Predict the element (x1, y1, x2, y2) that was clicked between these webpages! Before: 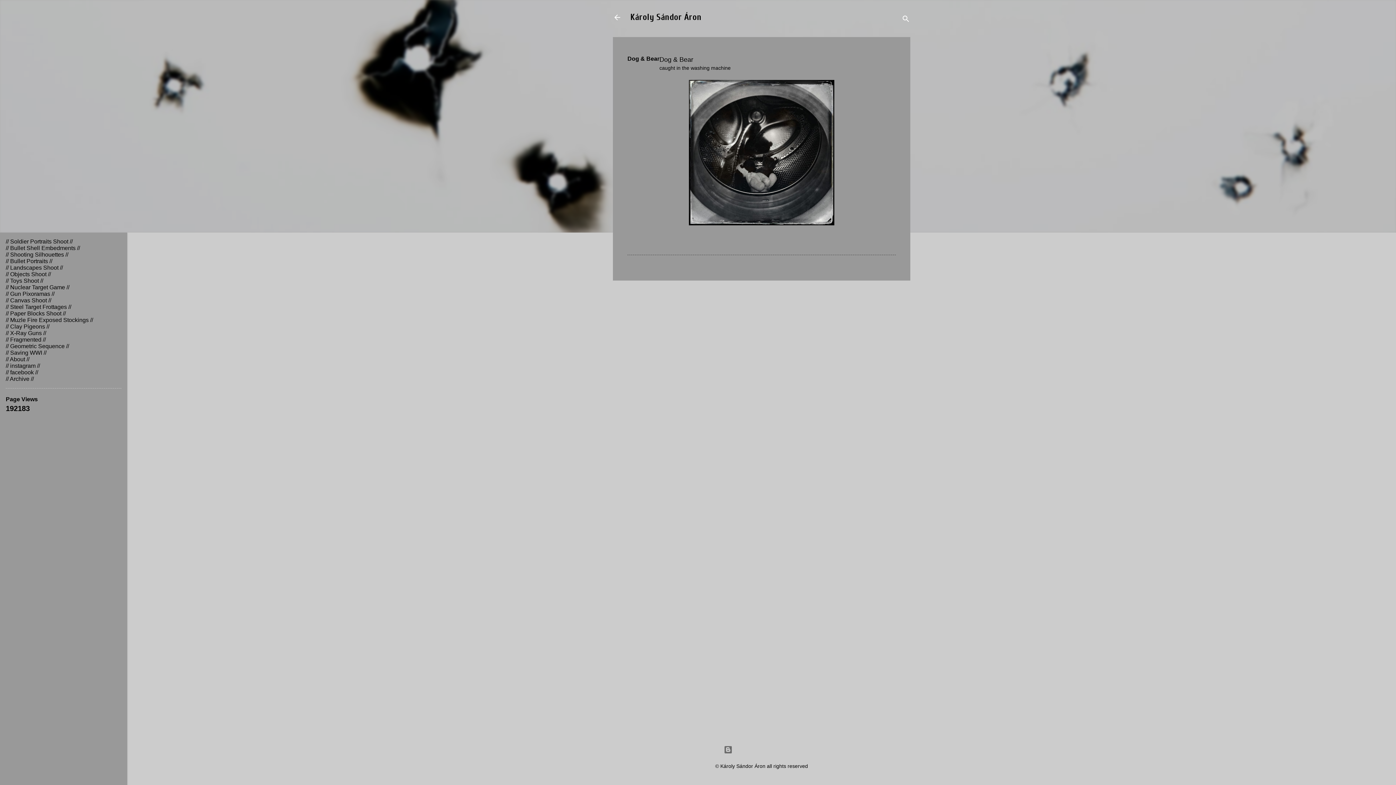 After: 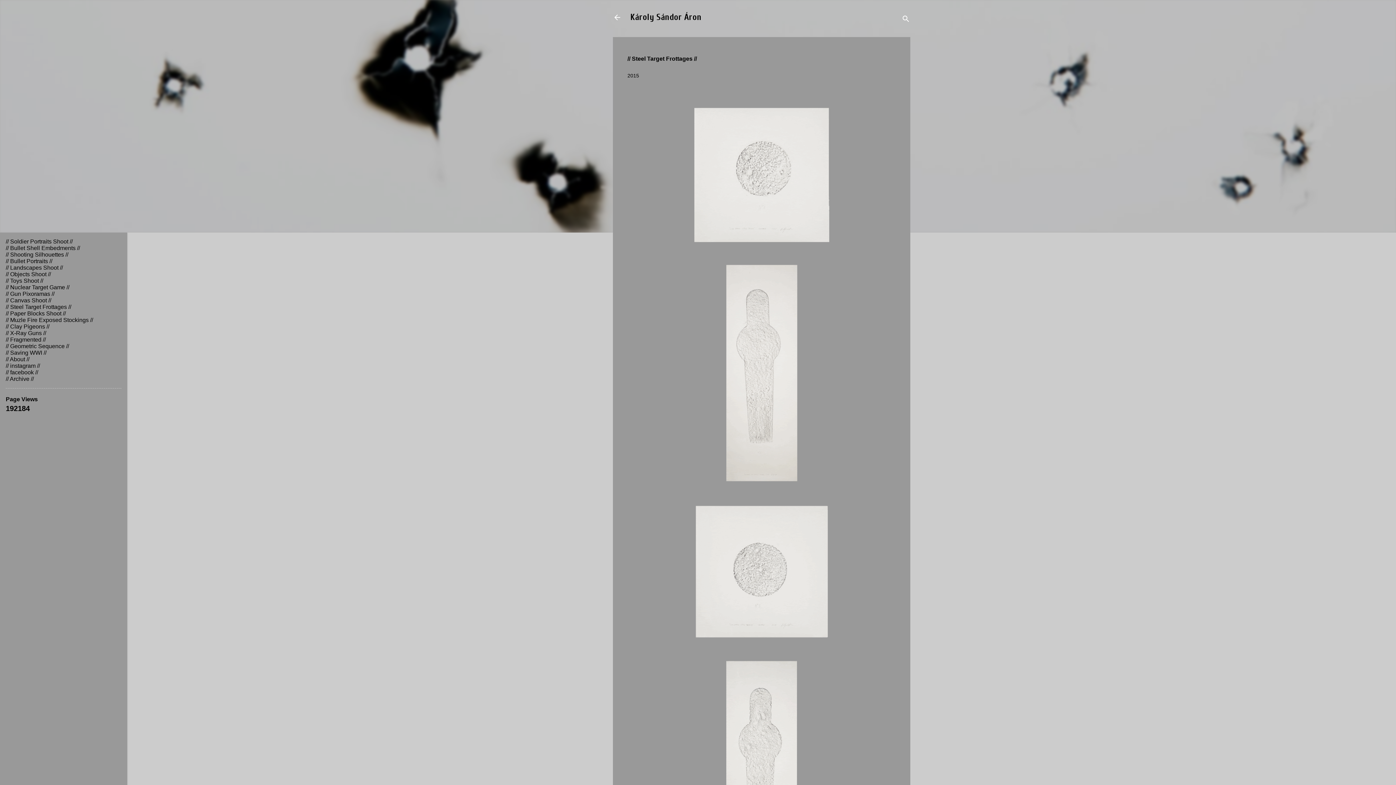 Action: label: // Steel Target Frottages // bbox: (5, 304, 71, 310)